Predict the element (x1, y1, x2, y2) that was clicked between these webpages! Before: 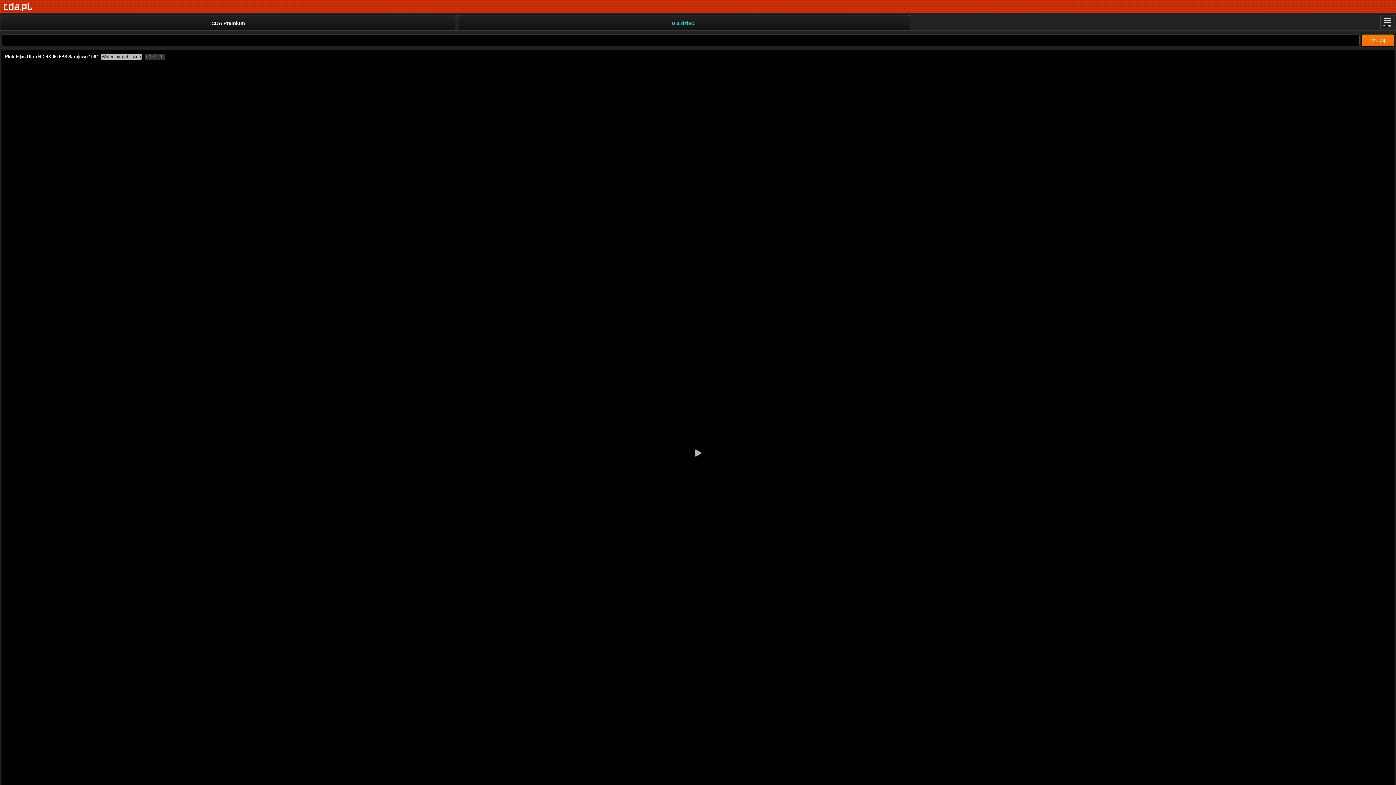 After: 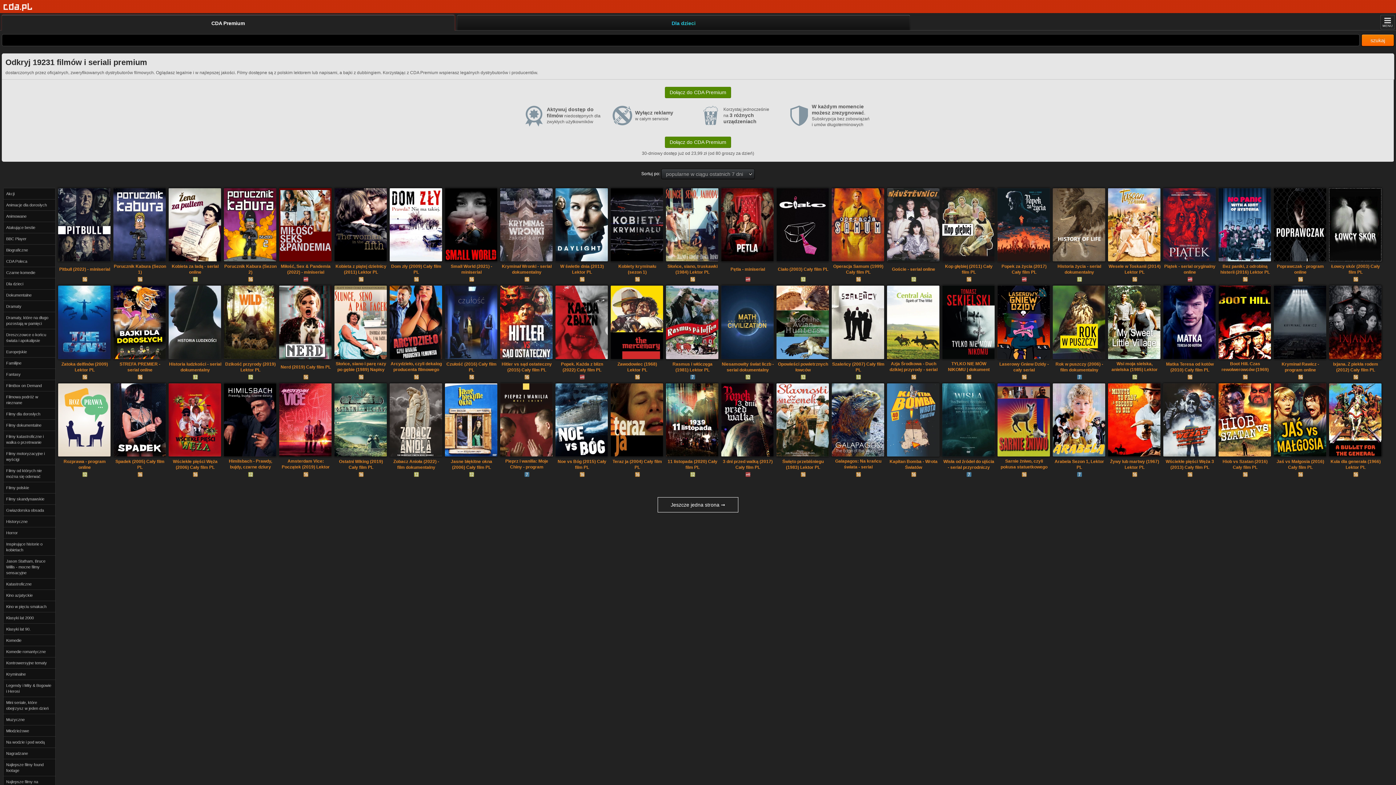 Action: label: CDA Premium bbox: (1, 14, 454, 30)